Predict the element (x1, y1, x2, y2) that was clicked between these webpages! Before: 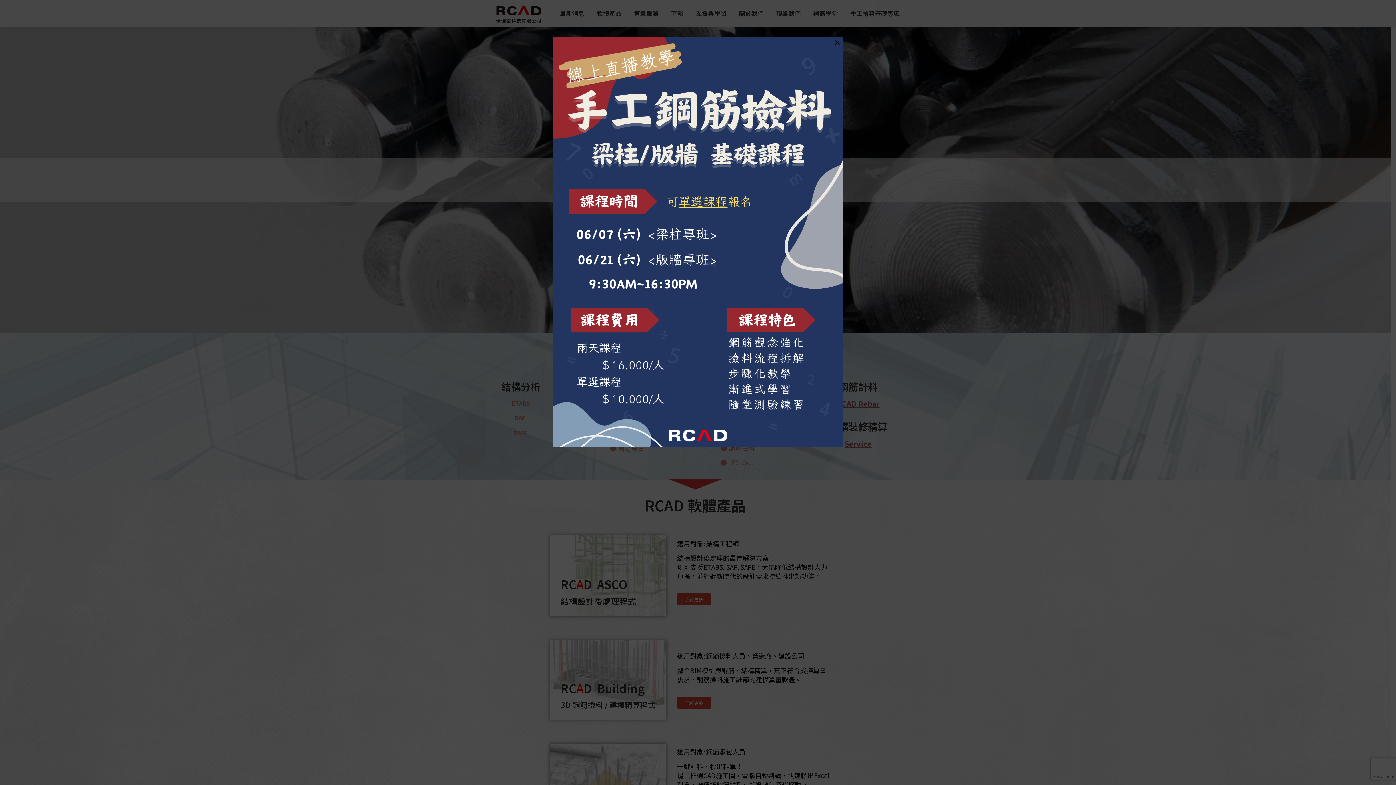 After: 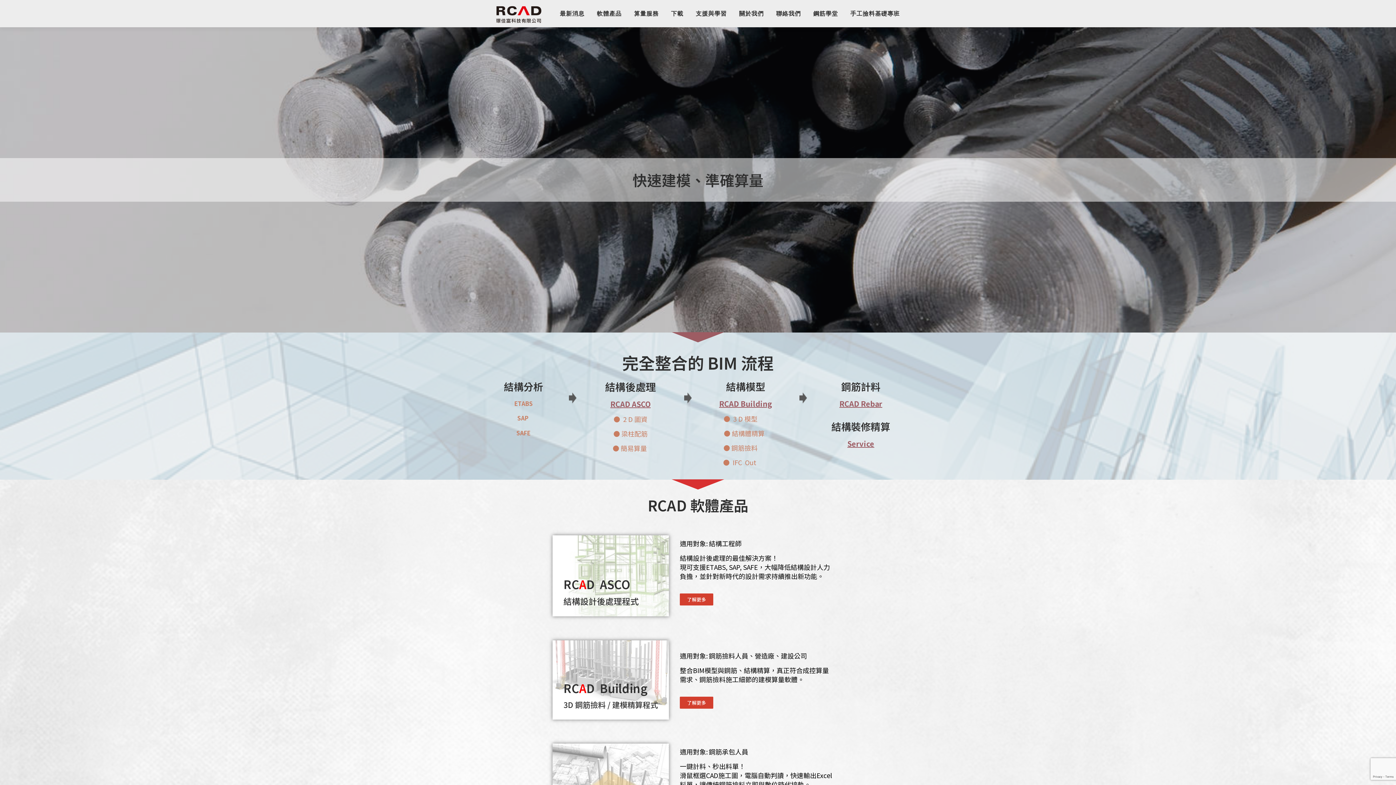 Action: bbox: (833, 38, 841, 45) label: Close